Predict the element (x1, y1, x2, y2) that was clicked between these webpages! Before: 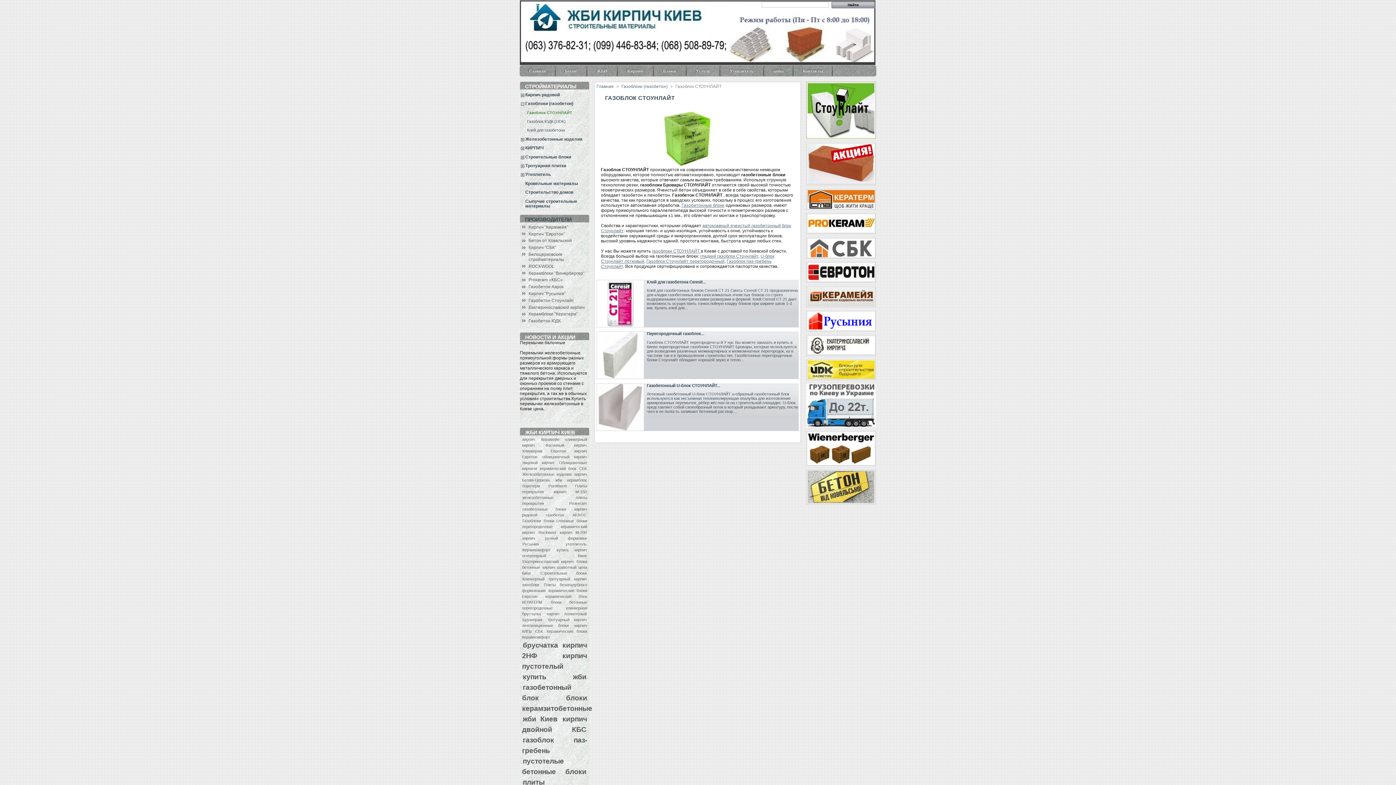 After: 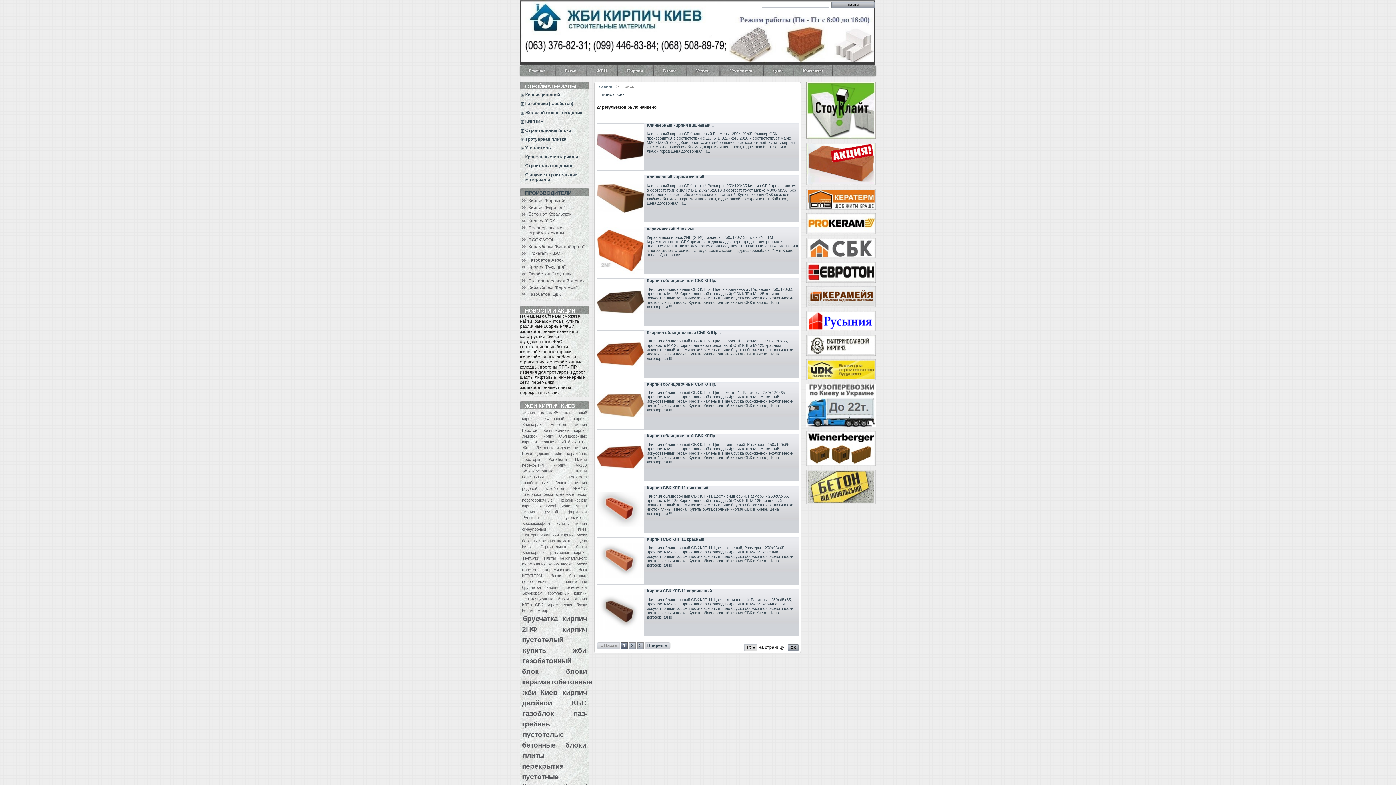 Action: bbox: (579, 466, 586, 471) label: СБК